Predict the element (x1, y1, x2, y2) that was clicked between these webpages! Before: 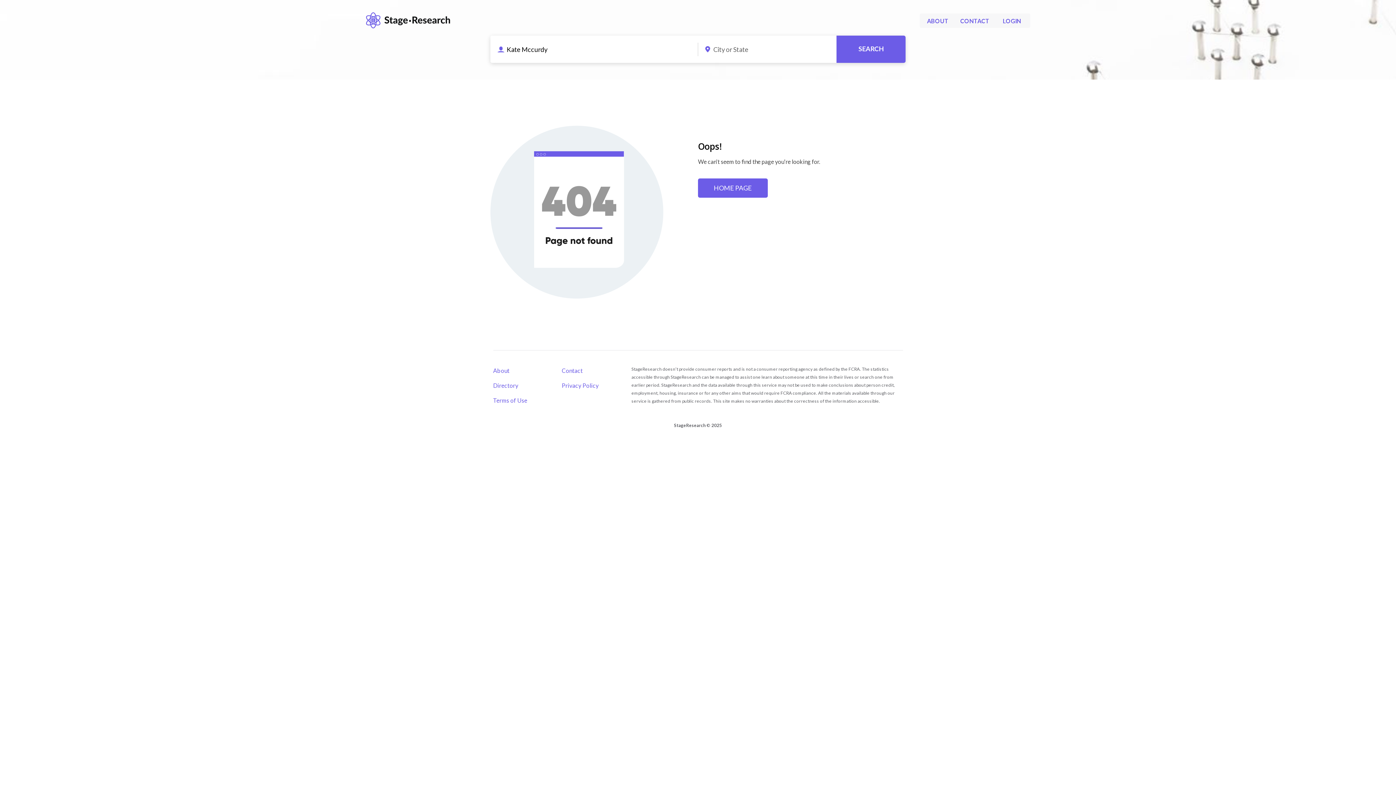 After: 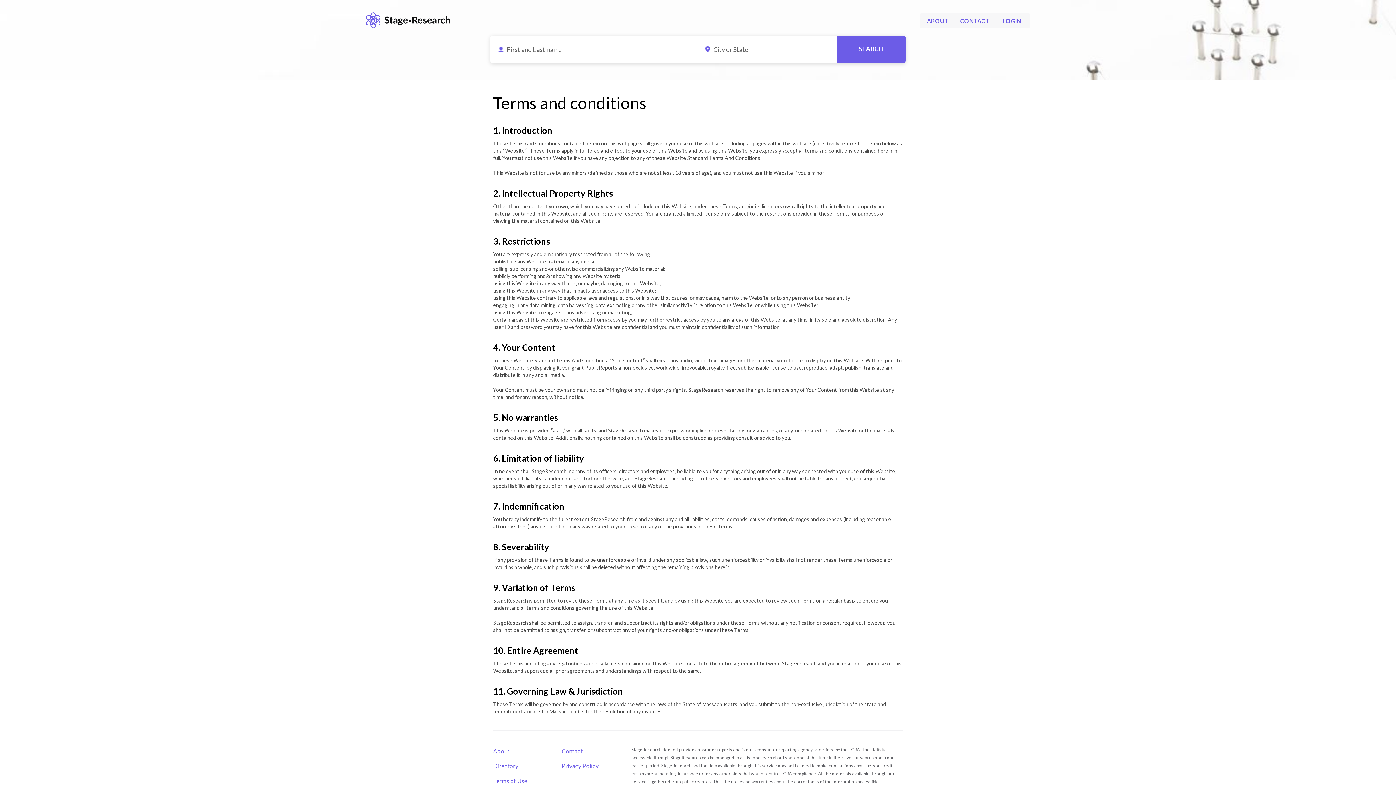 Action: label: Terms of Use bbox: (493, 395, 527, 405)